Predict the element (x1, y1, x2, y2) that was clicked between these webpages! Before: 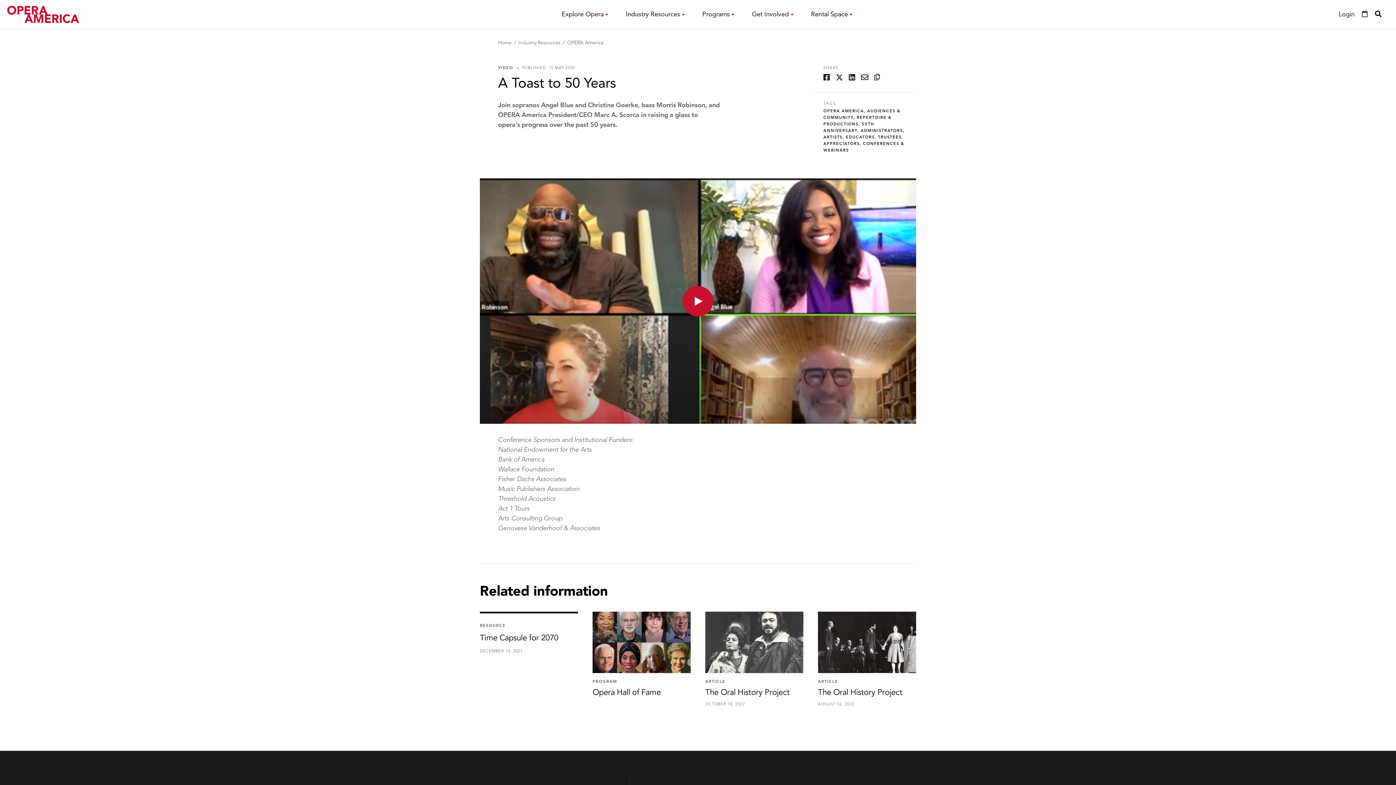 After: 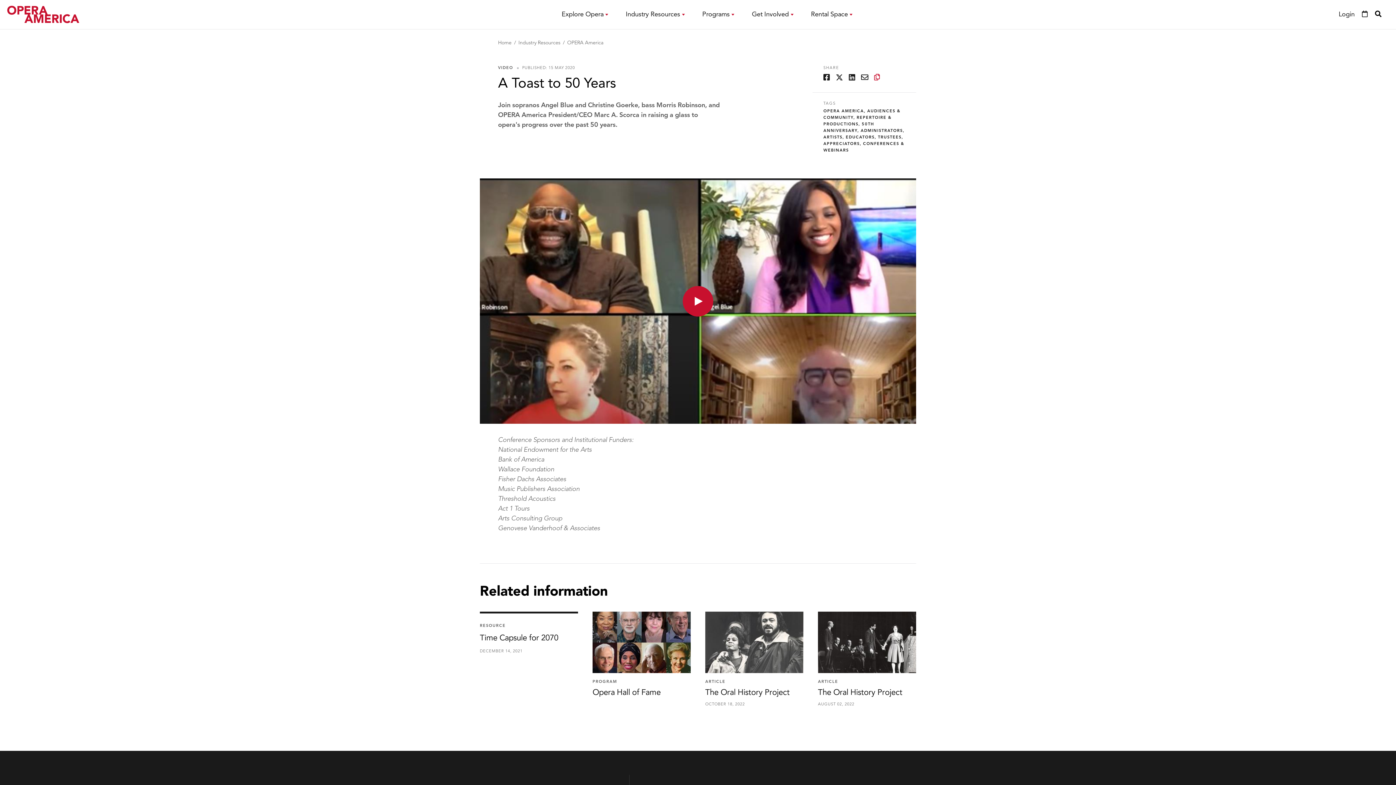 Action: bbox: (874, 73, 880, 83)